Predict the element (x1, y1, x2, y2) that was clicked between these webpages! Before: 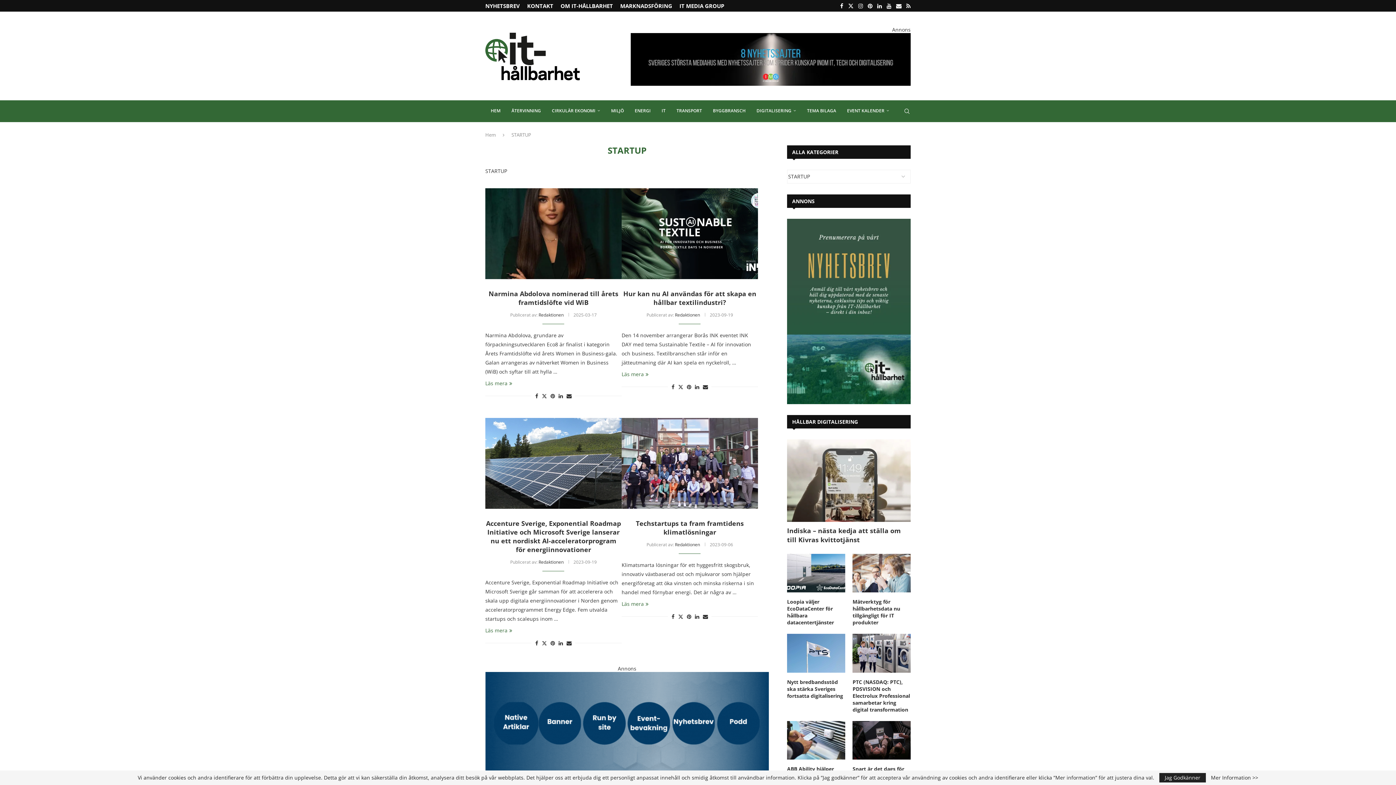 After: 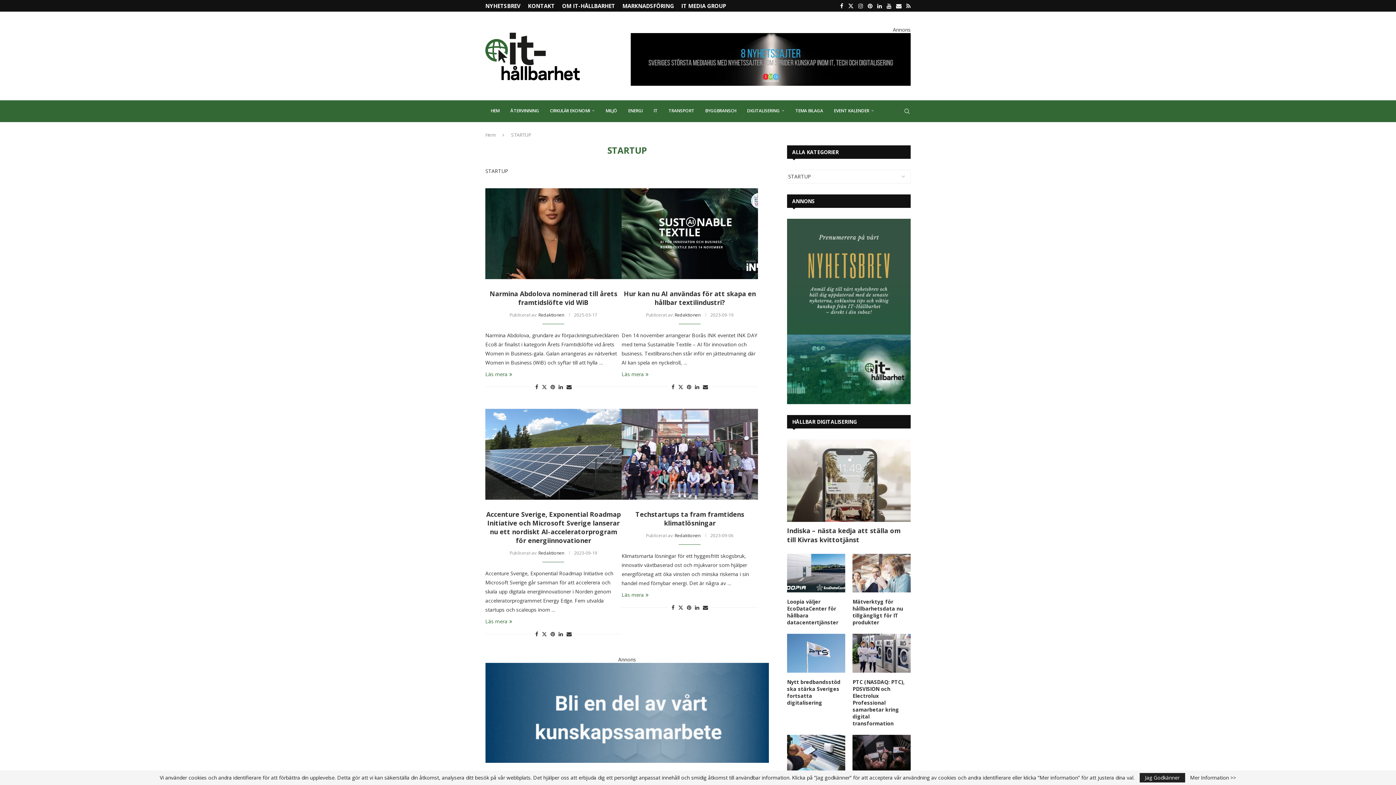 Action: bbox: (787, 217, 910, 224)